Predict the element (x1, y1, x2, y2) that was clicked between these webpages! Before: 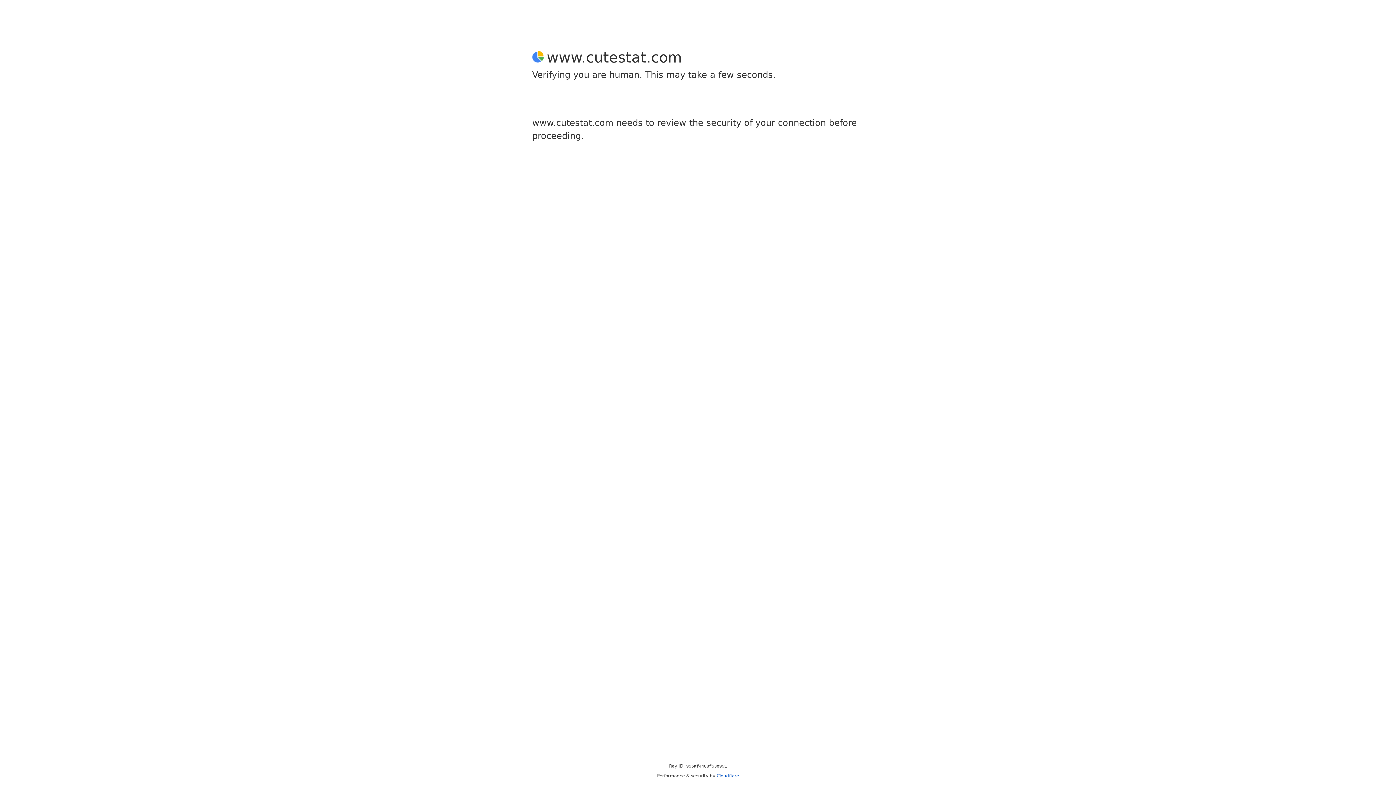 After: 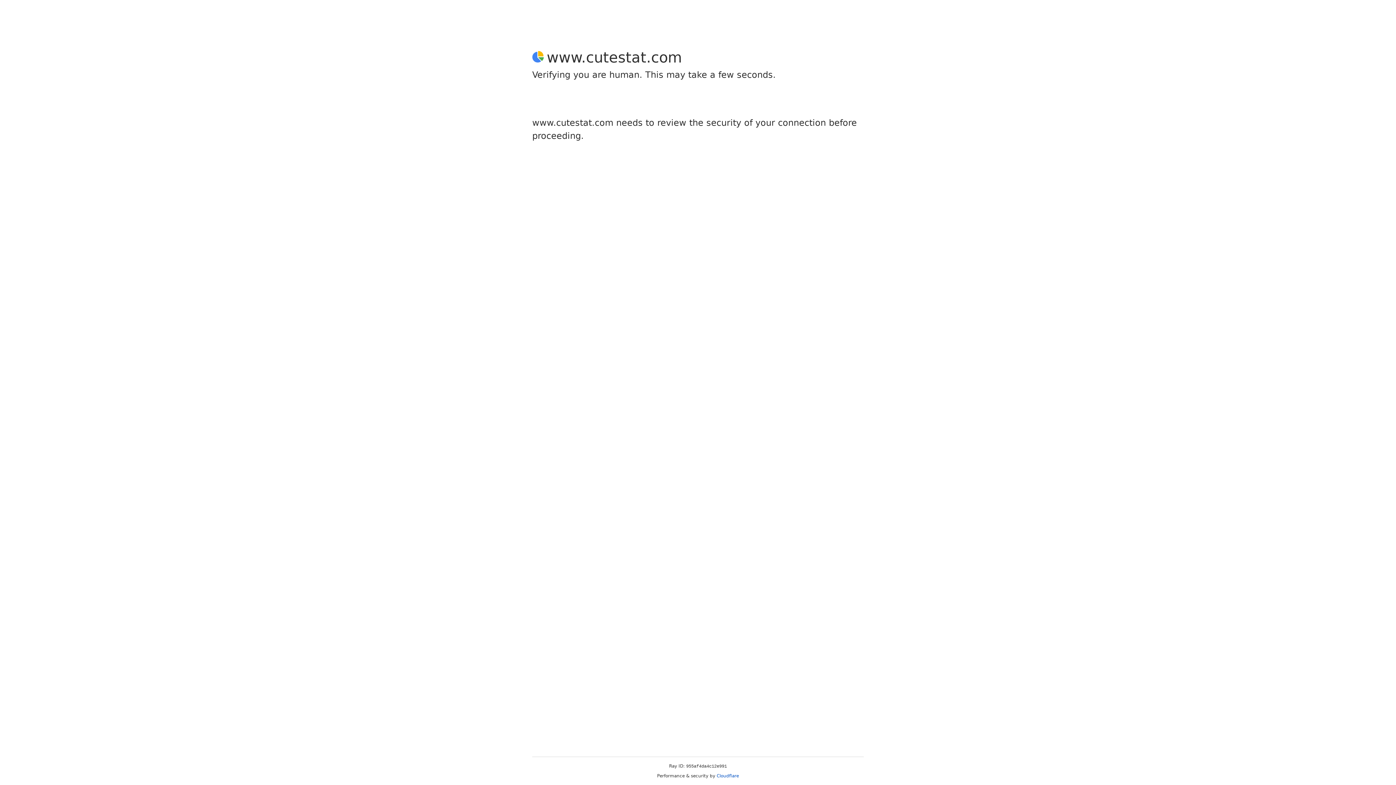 Action: label: Cloudflare bbox: (716, 773, 739, 778)